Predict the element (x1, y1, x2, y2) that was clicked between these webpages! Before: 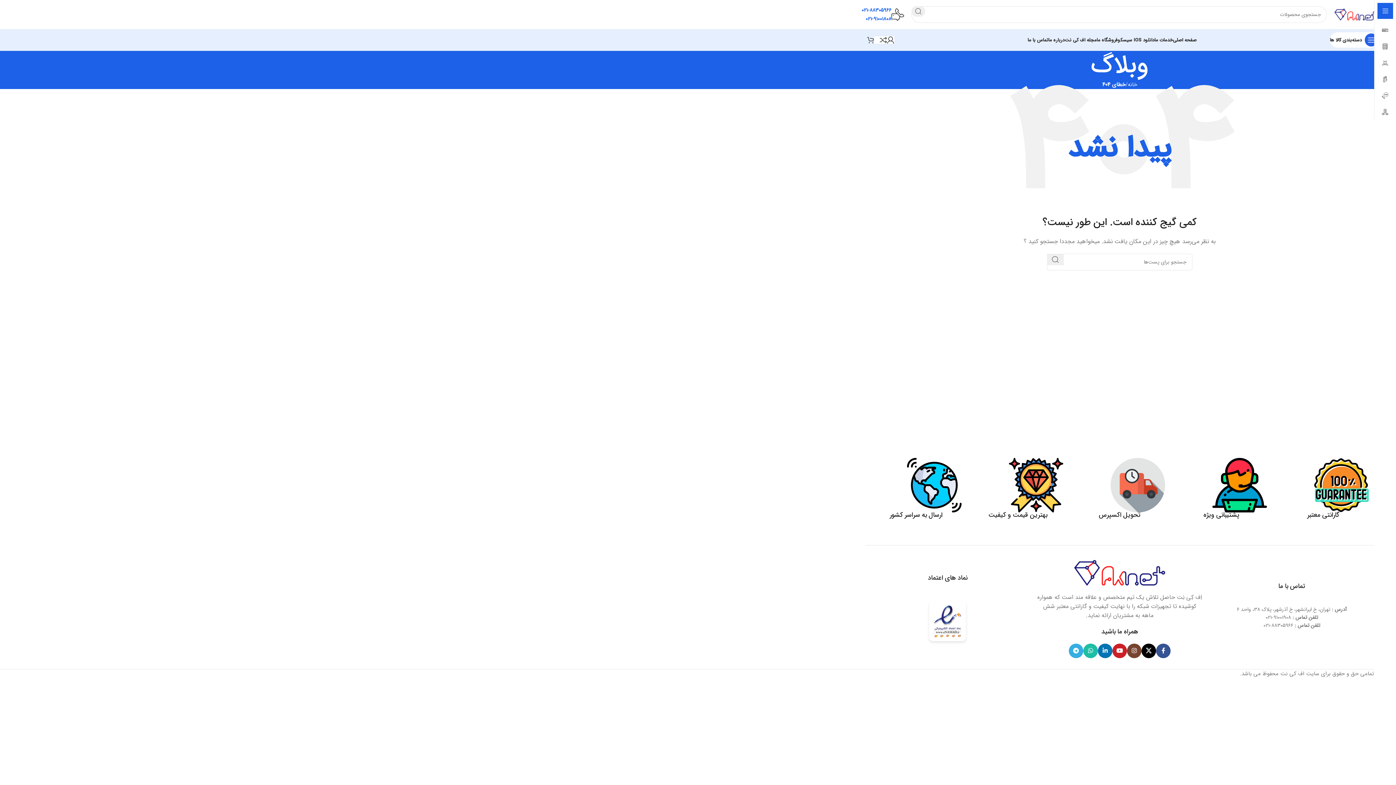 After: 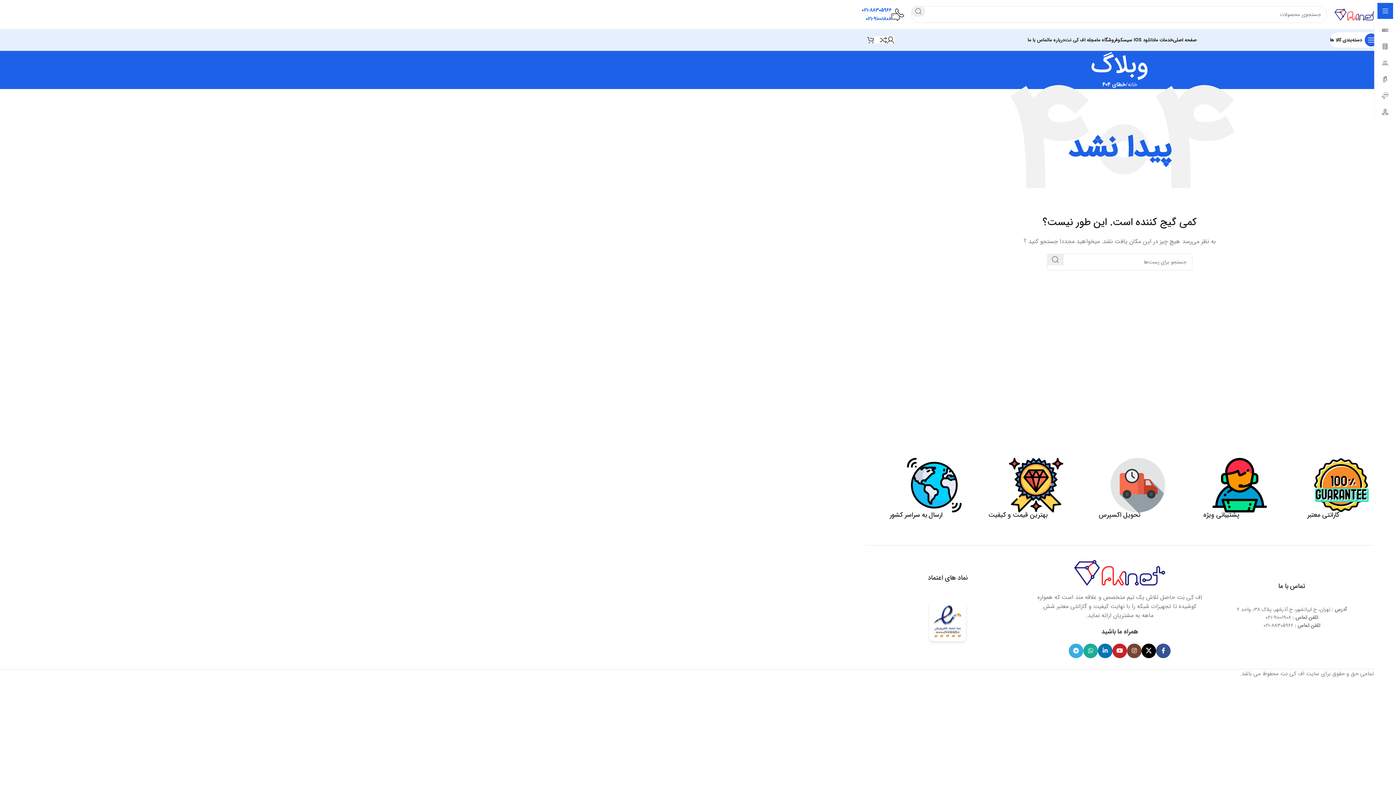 Action: bbox: (1083, 644, 1098, 658) label: لینک شبکه اجتماعی واتساپ